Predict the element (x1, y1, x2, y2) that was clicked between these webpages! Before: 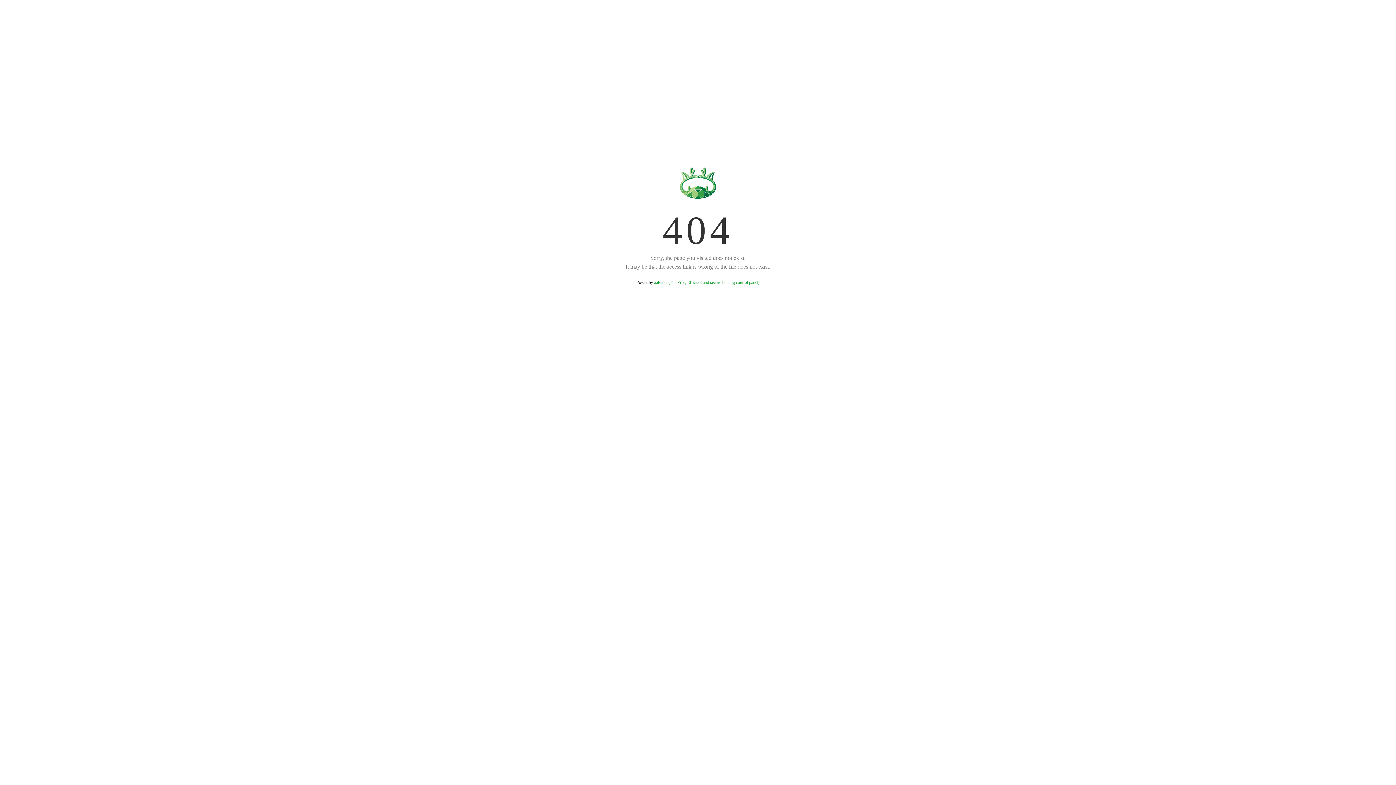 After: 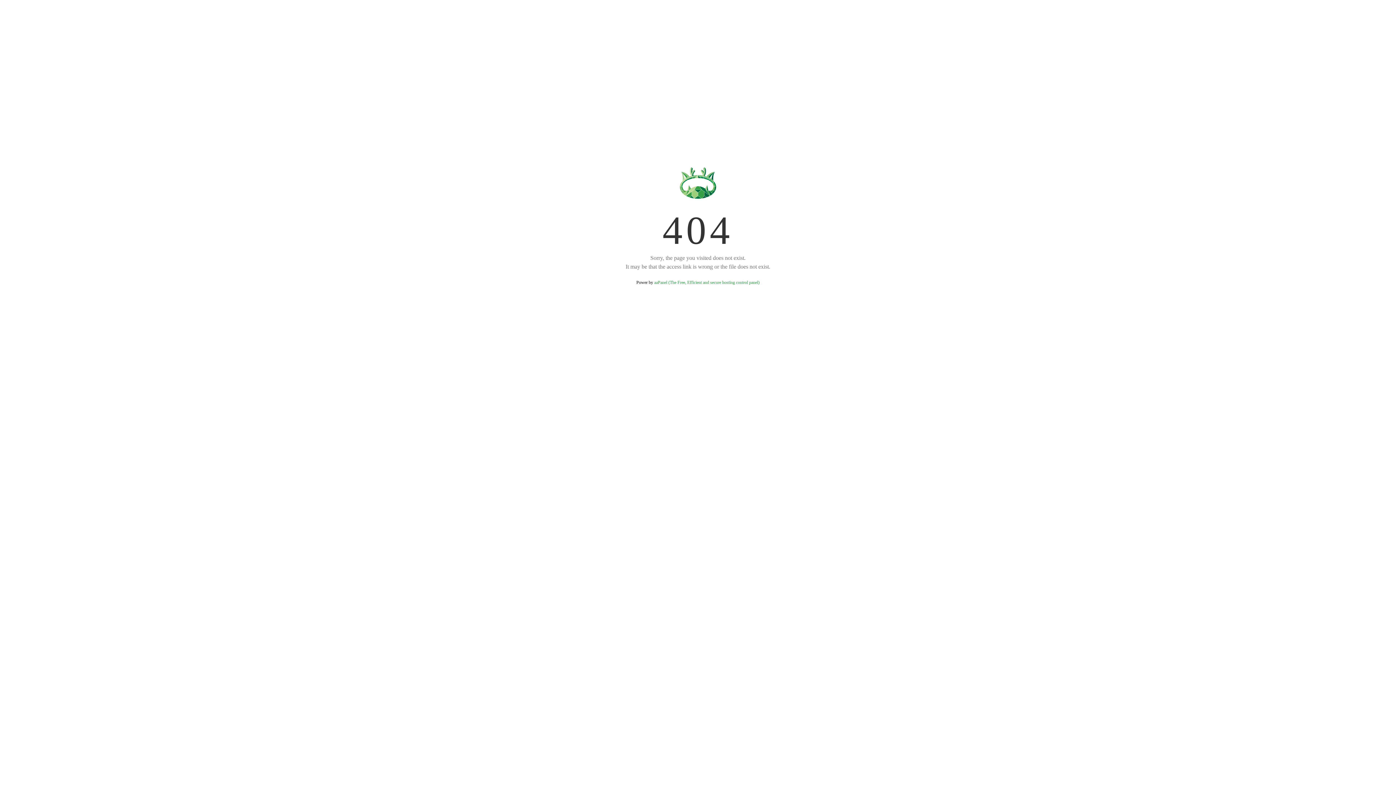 Action: bbox: (654, 280, 759, 285) label: aaPanel (The Free, Efficient and secure hosting control panel)